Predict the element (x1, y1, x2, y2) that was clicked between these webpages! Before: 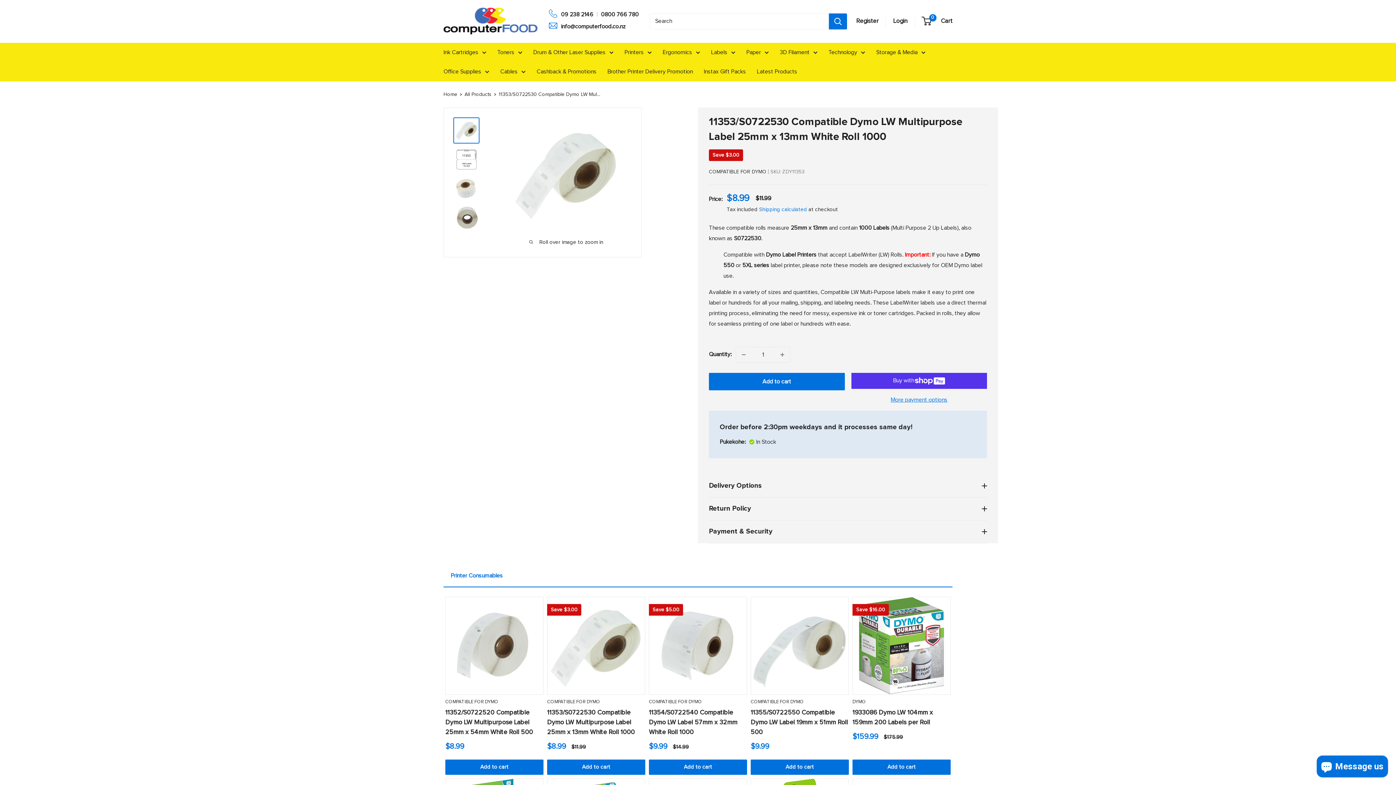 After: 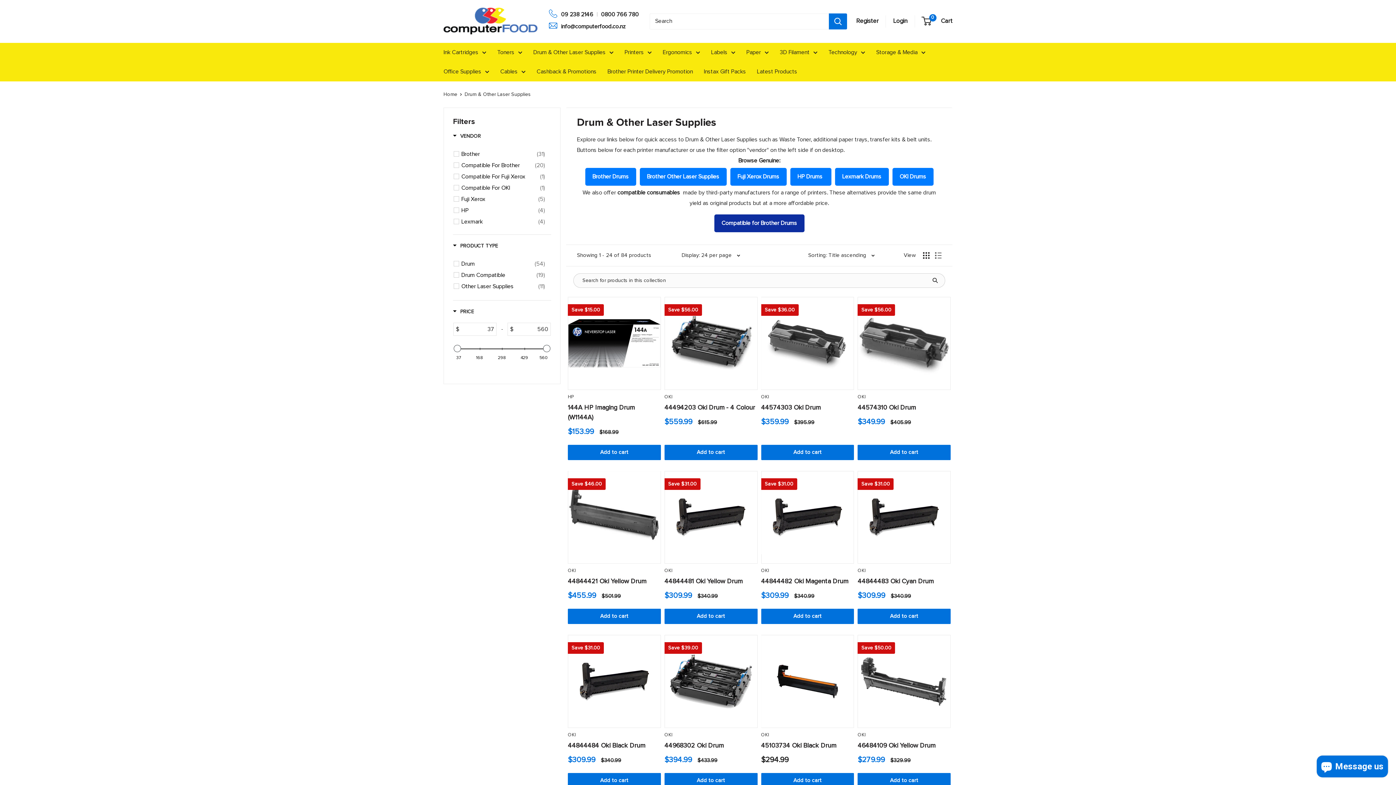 Action: bbox: (533, 47, 613, 57) label: Drum & Other Laser Supplies